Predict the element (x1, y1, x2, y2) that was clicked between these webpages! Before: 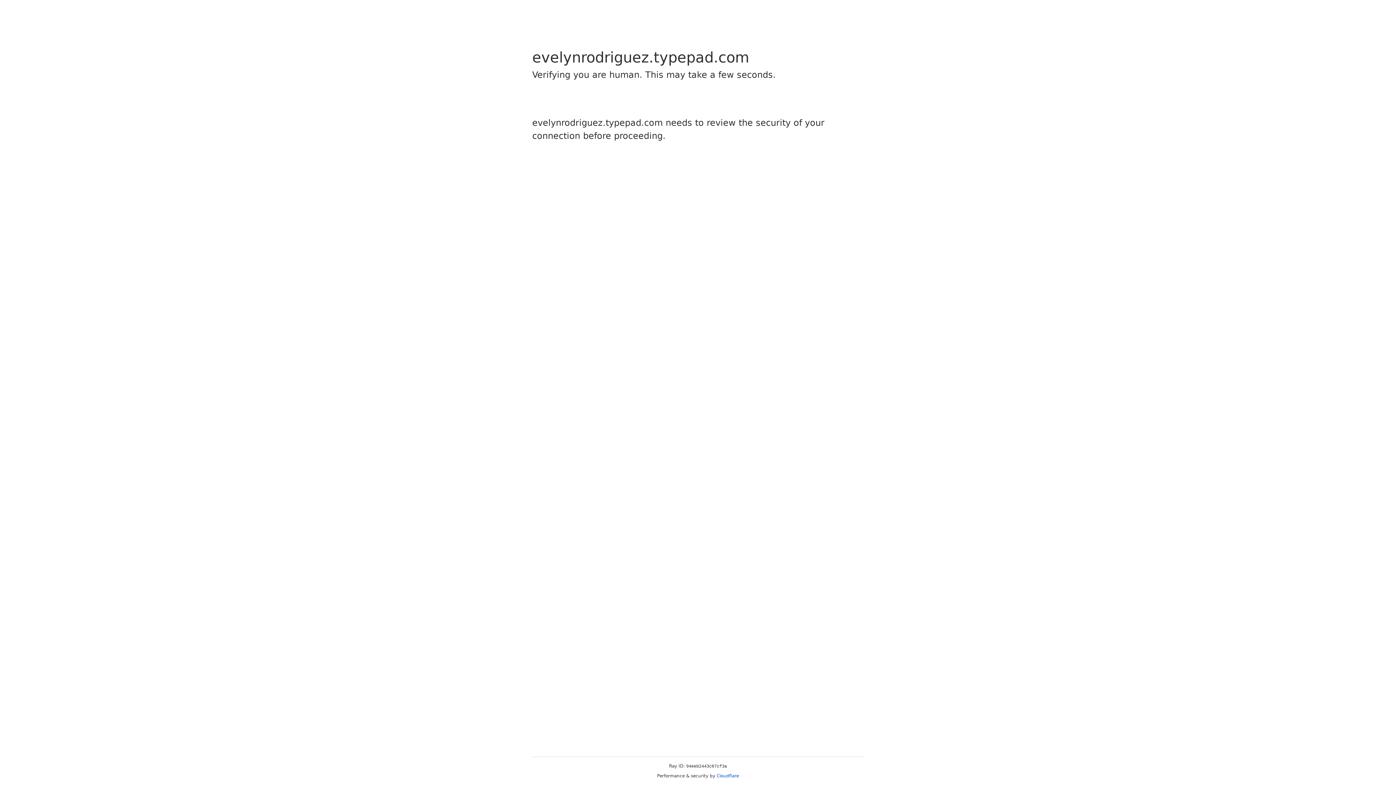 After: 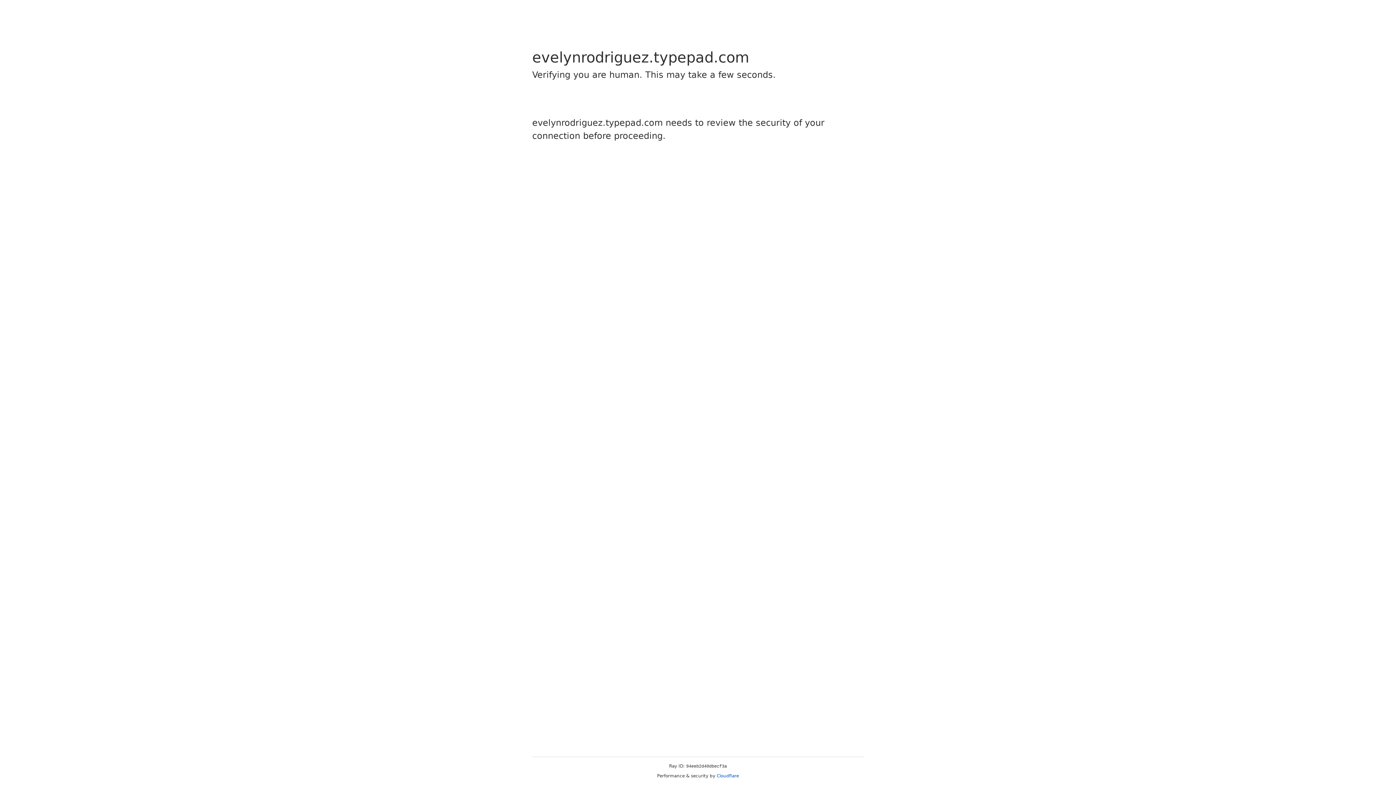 Action: bbox: (716, 773, 739, 778) label: Cloudflare